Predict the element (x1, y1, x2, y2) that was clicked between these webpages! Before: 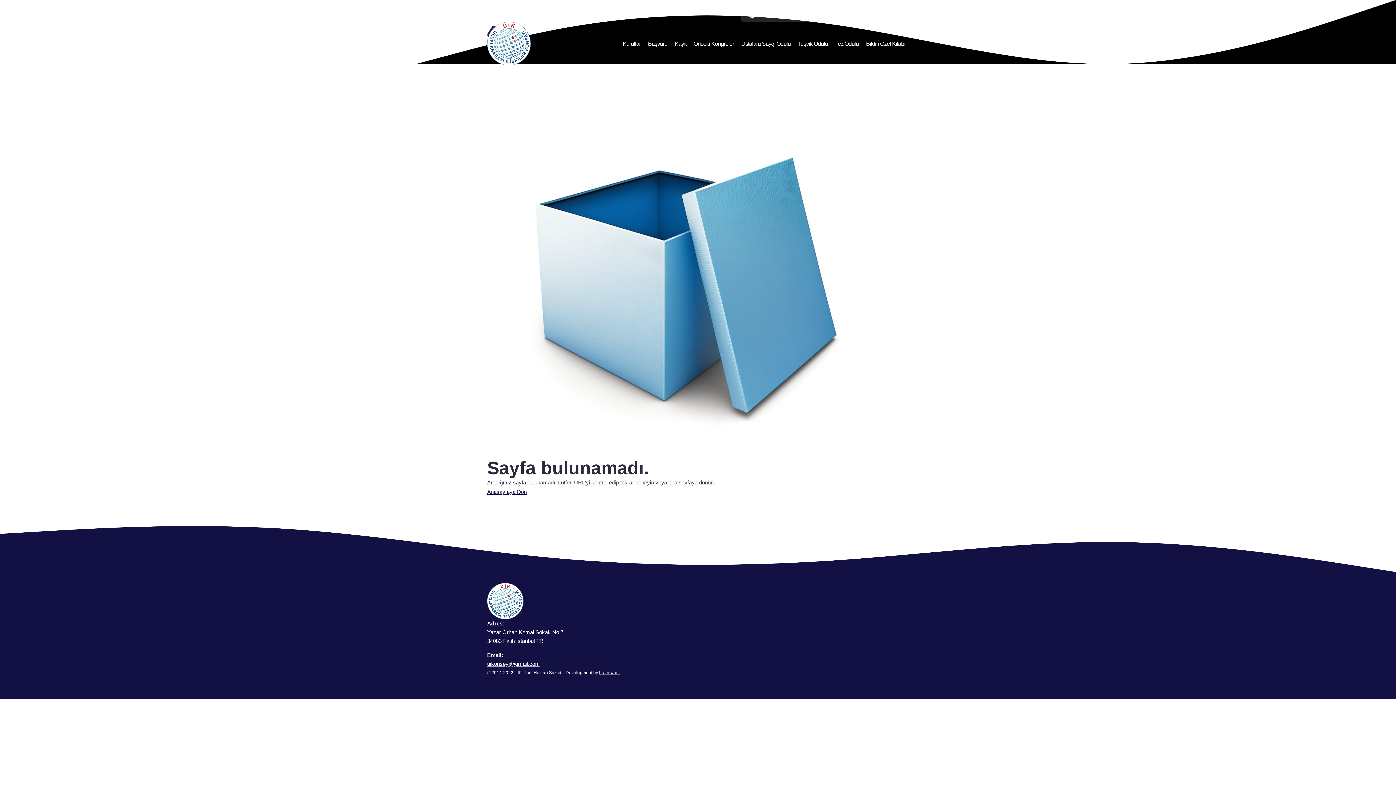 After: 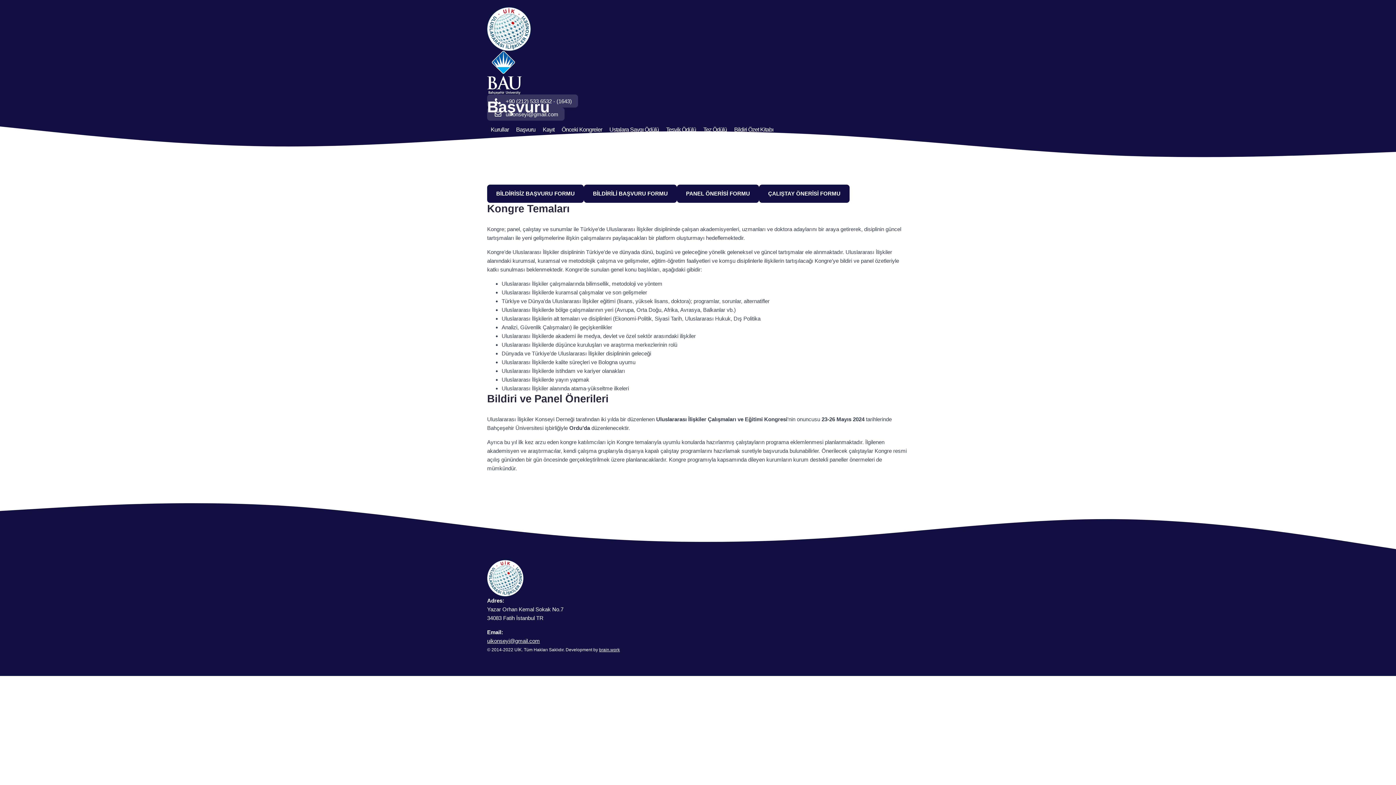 Action: bbox: (644, 34, 671, 52) label: Başvuru